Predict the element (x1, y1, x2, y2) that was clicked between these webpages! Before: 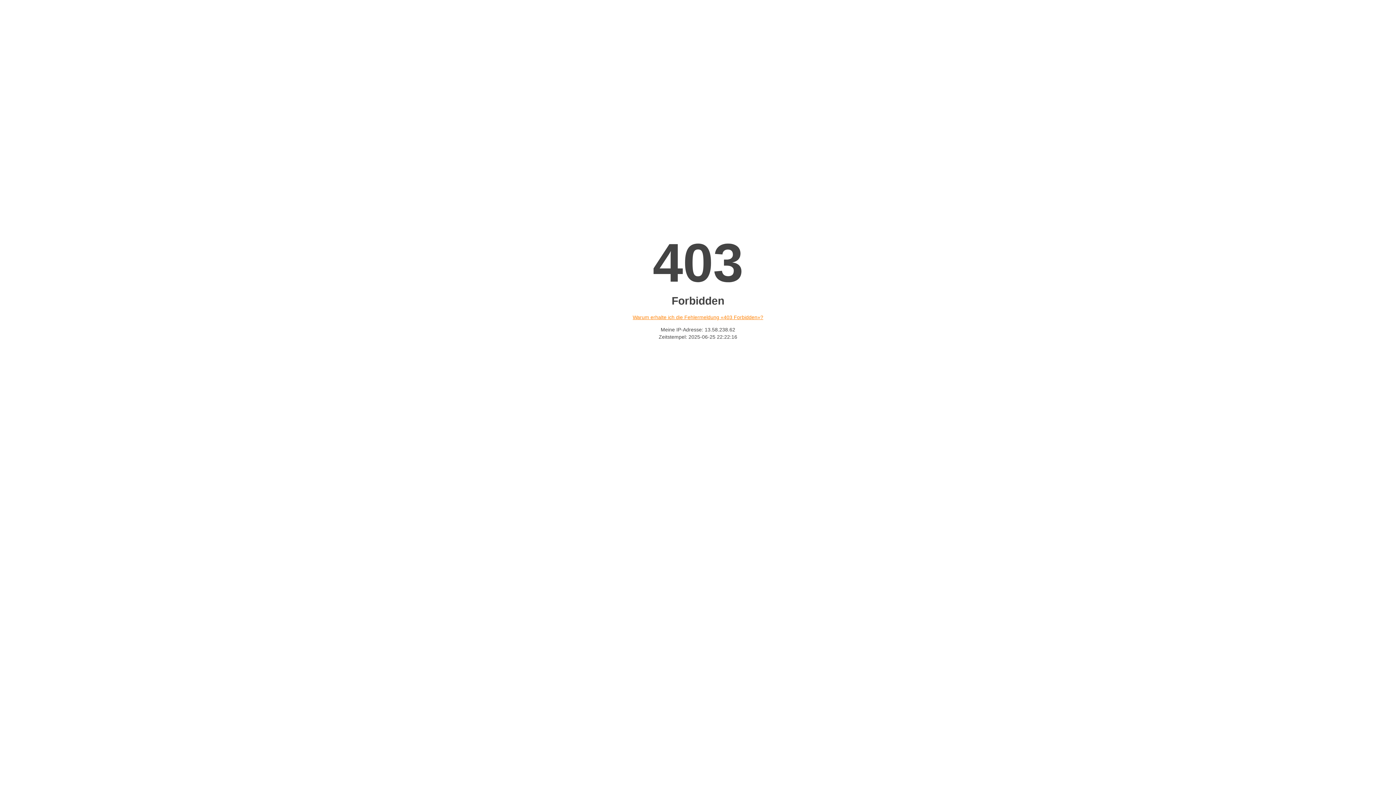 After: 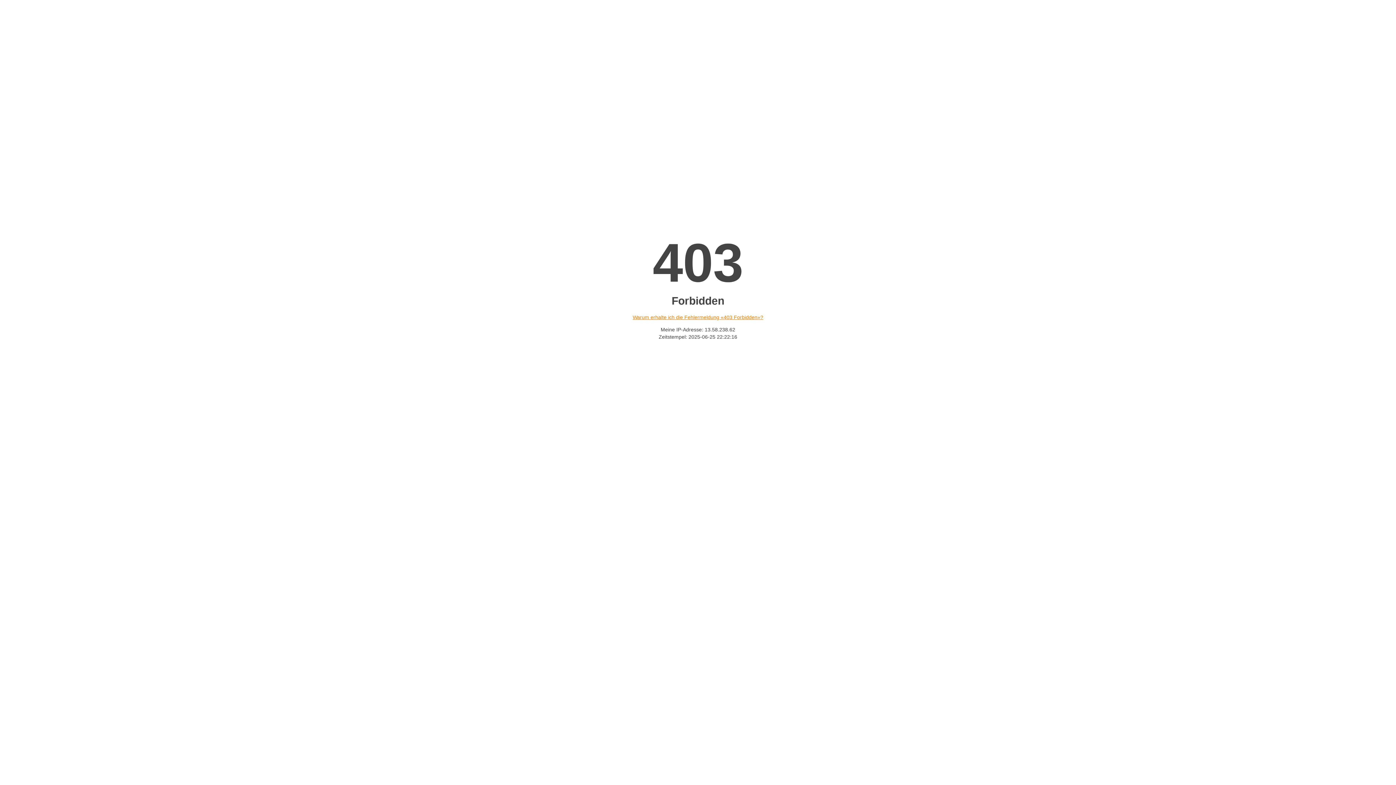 Action: label: Warum erhalte ich die Fehlermeldung «403 Forbidden»? bbox: (632, 314, 763, 320)